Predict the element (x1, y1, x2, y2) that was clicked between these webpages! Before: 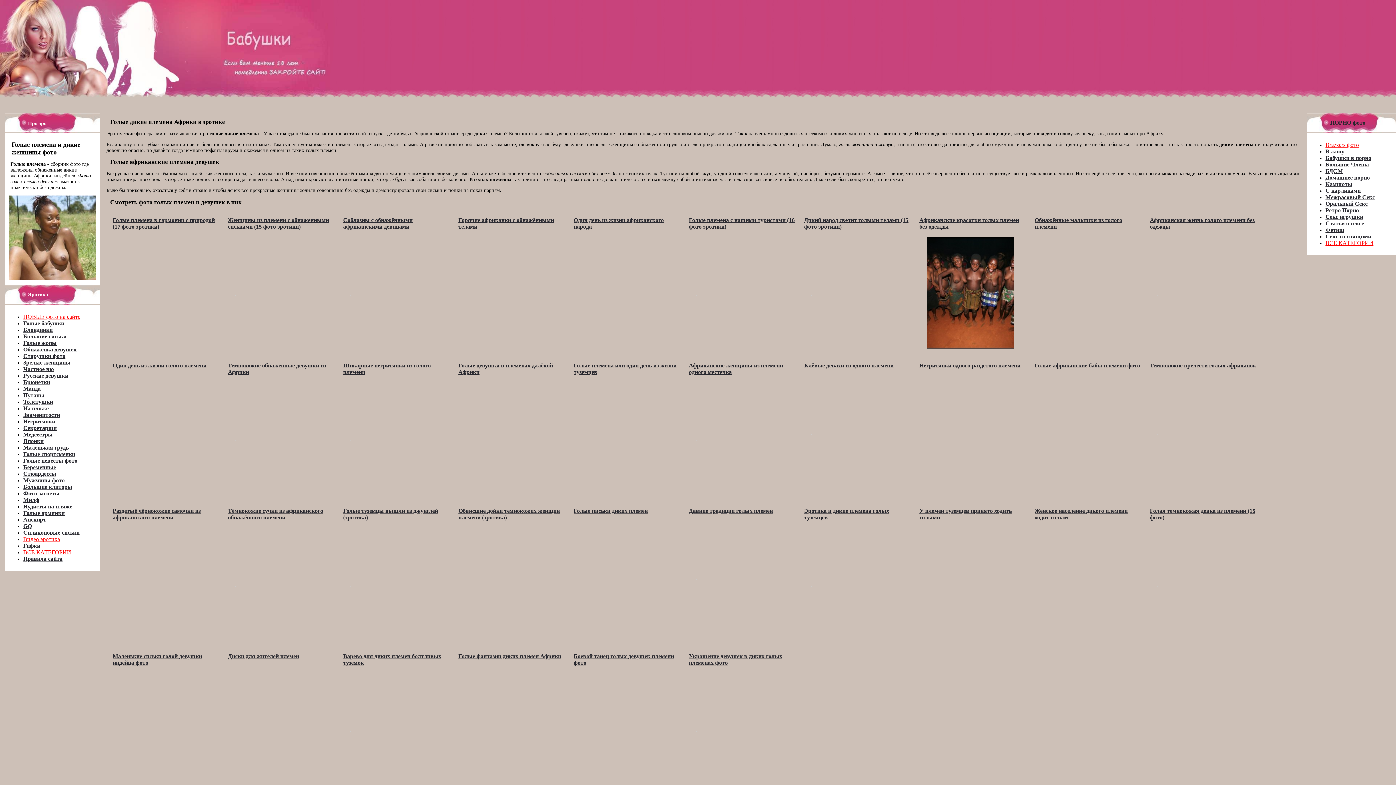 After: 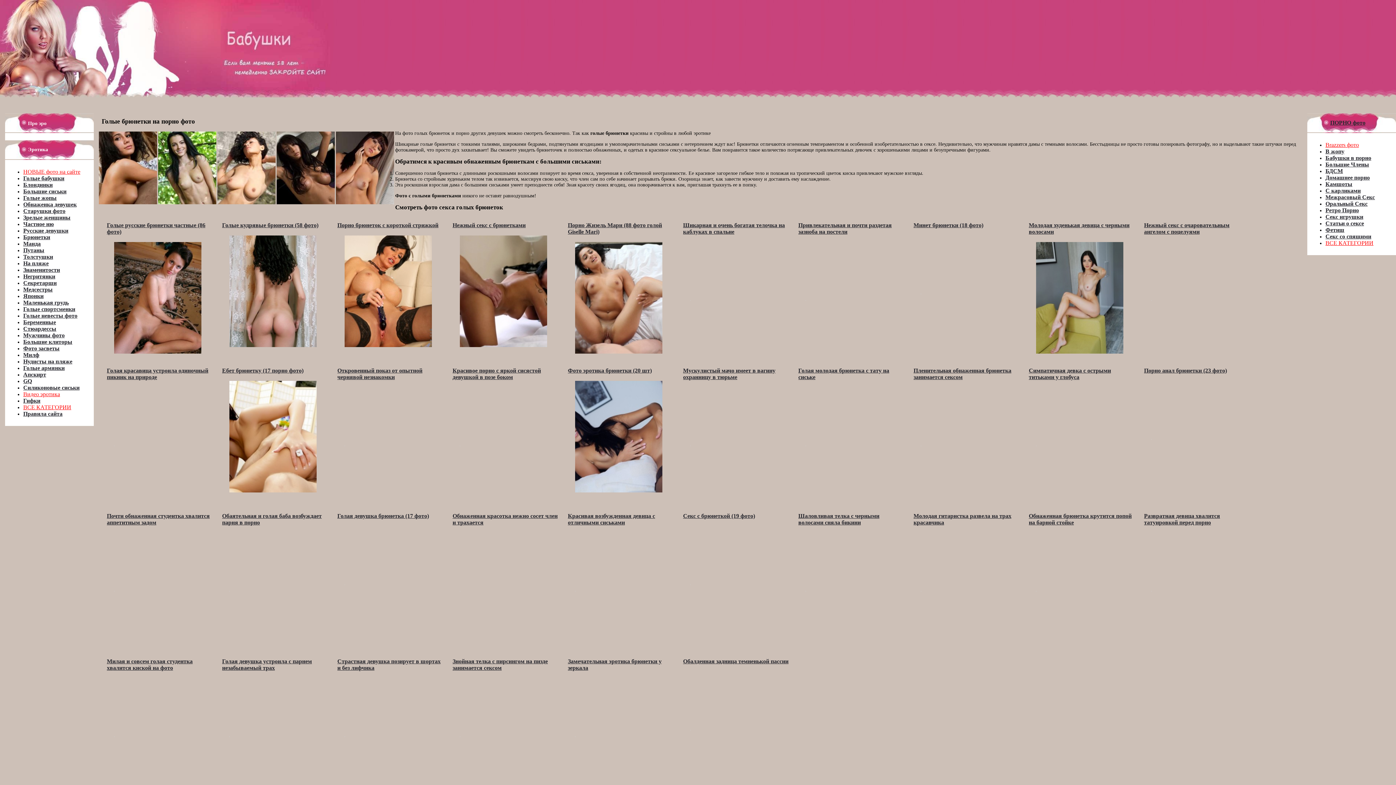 Action: label: Брюнетки bbox: (23, 379, 50, 385)